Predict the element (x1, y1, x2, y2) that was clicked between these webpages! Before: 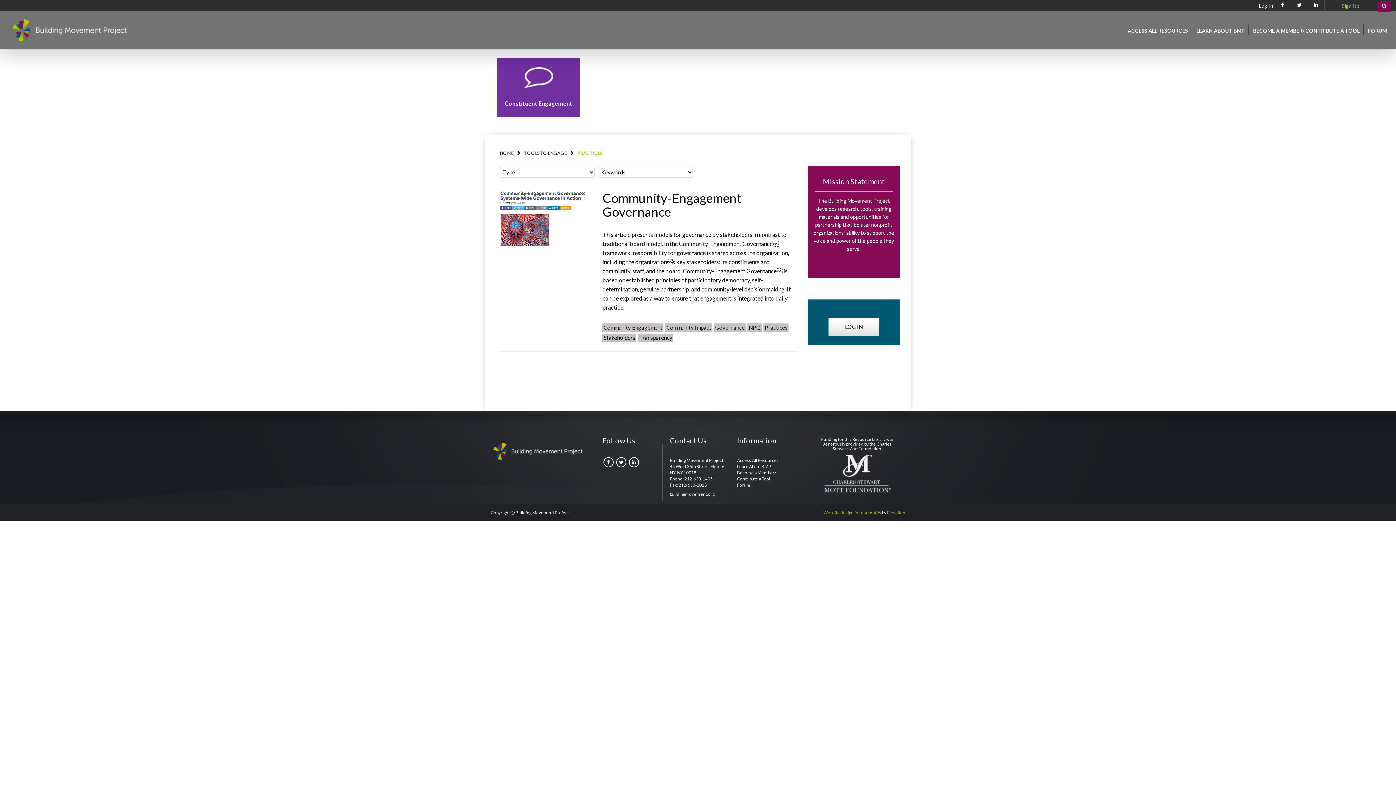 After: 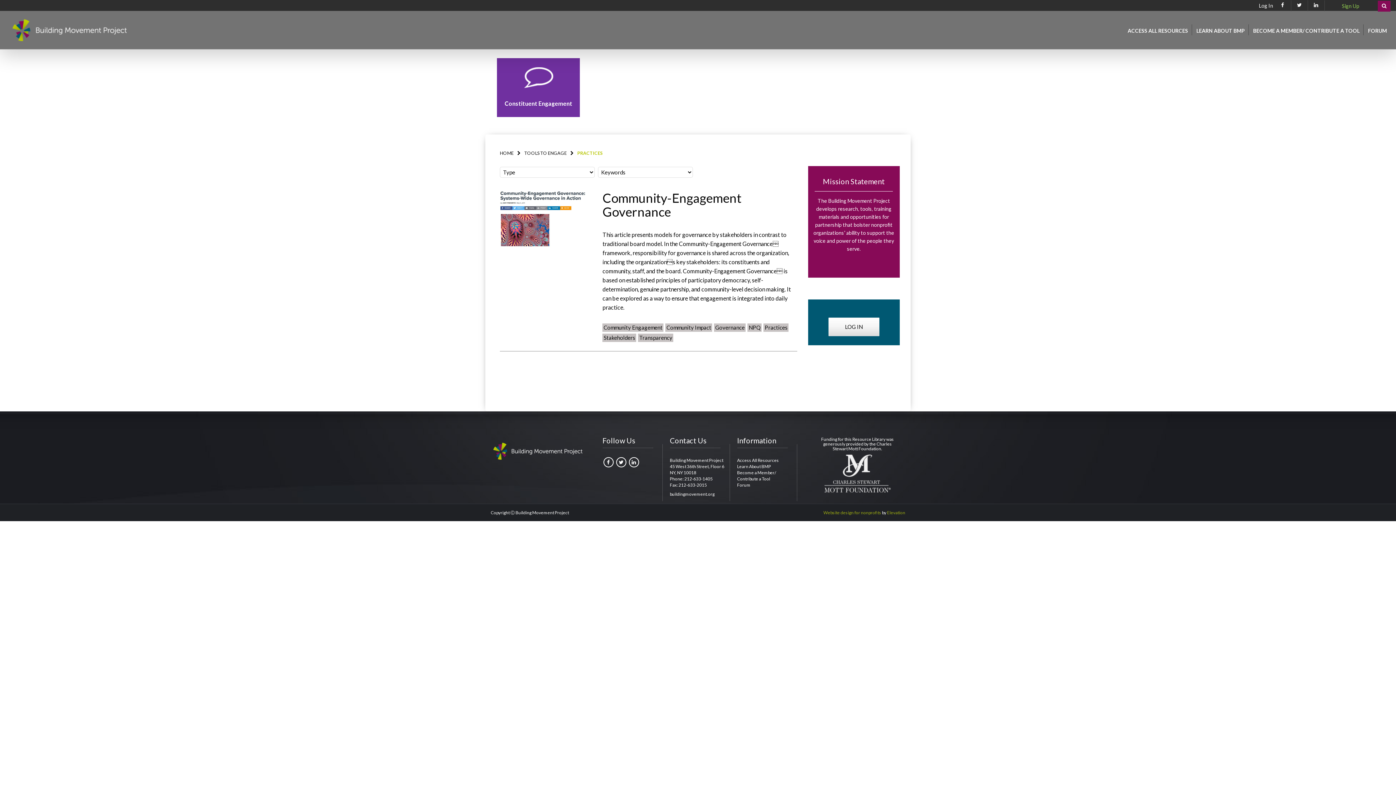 Action: bbox: (887, 510, 905, 515) label: Elevation